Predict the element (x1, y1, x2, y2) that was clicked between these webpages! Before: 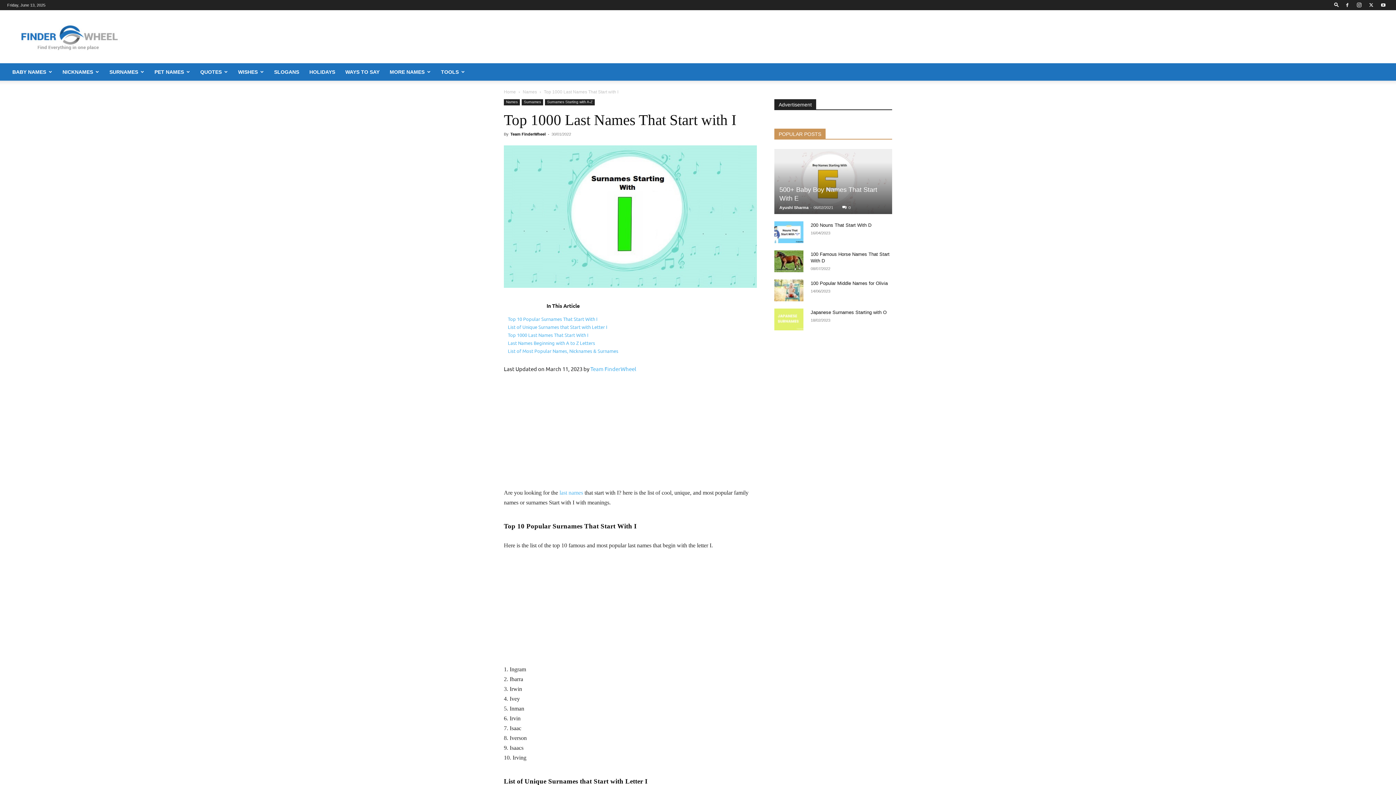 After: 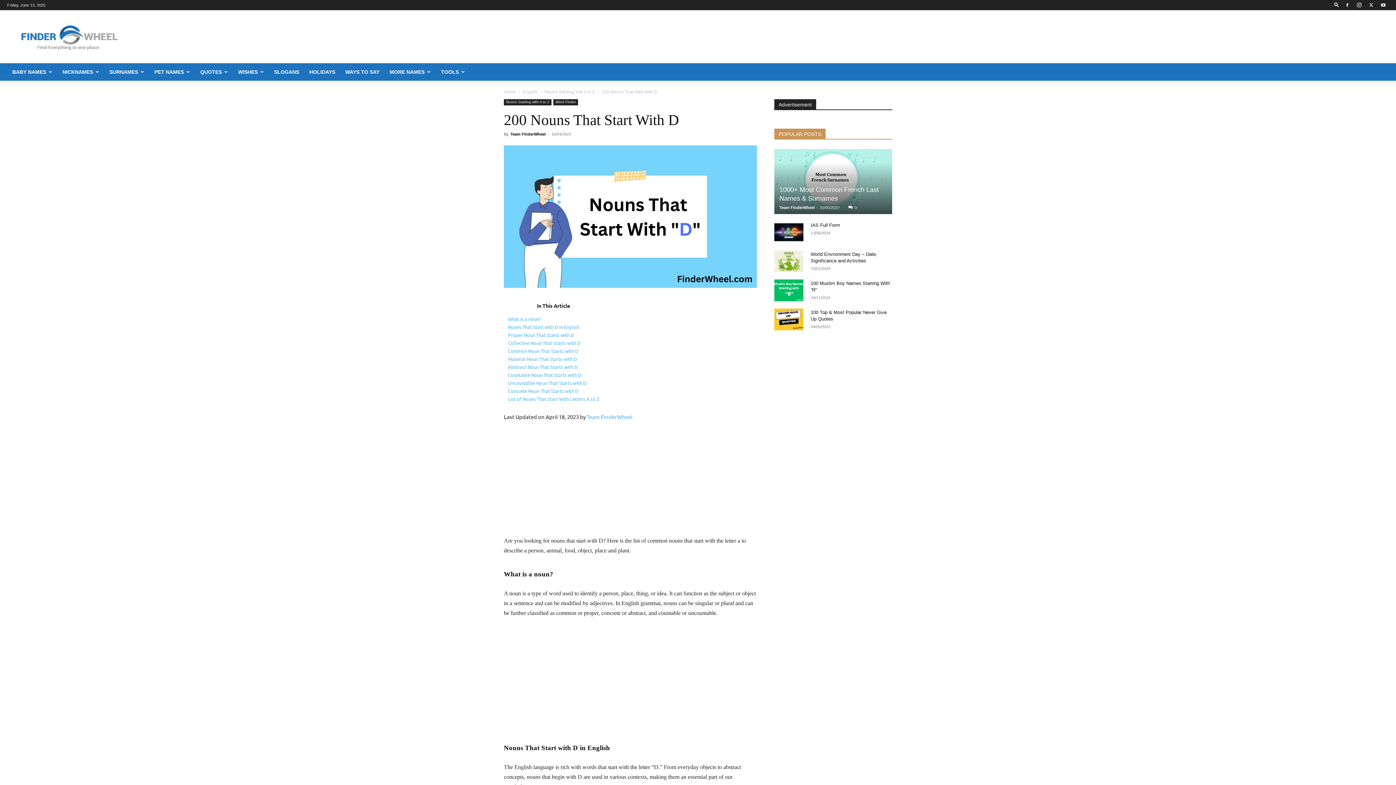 Action: bbox: (774, 221, 803, 243)